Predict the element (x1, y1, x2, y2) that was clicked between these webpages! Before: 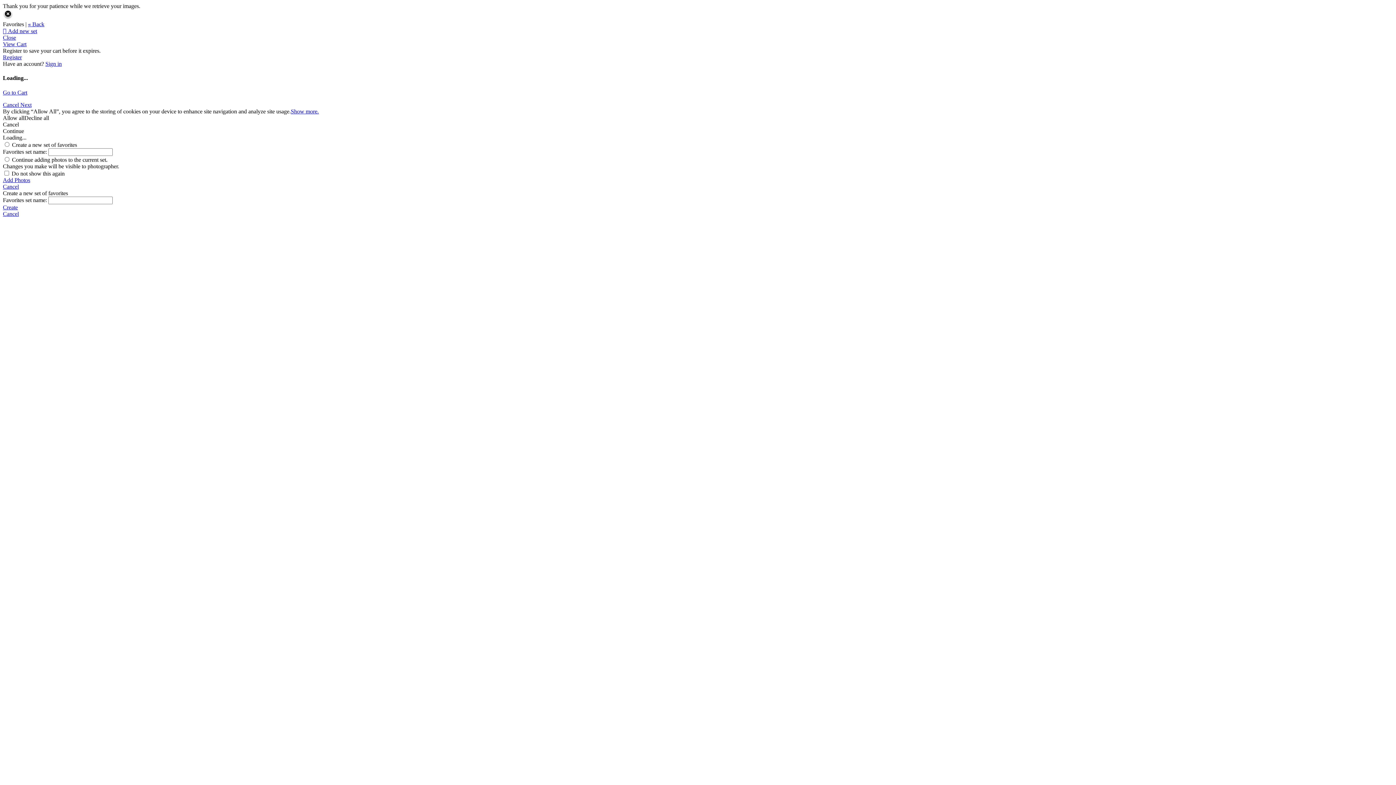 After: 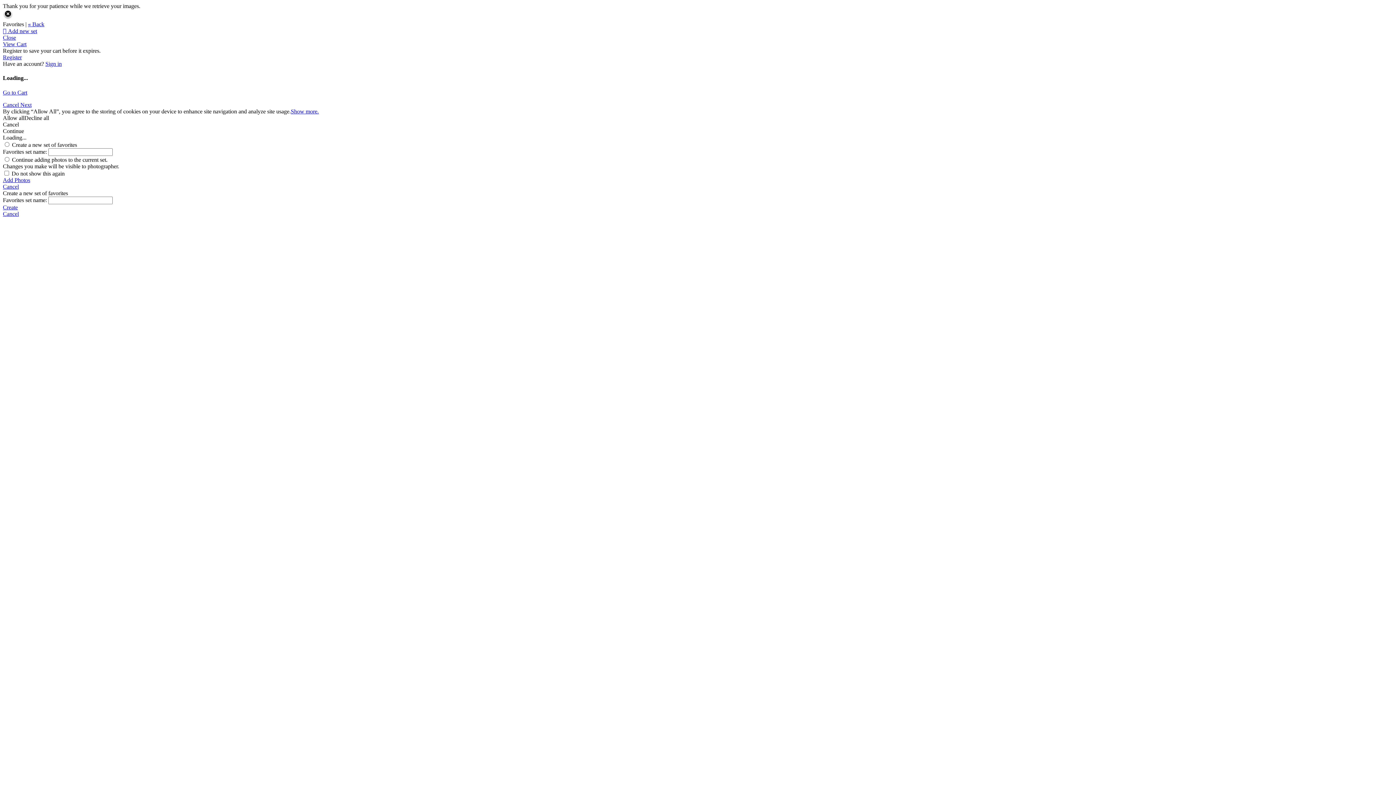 Action: bbox: (2, 176, 1393, 183) label: Add Photos